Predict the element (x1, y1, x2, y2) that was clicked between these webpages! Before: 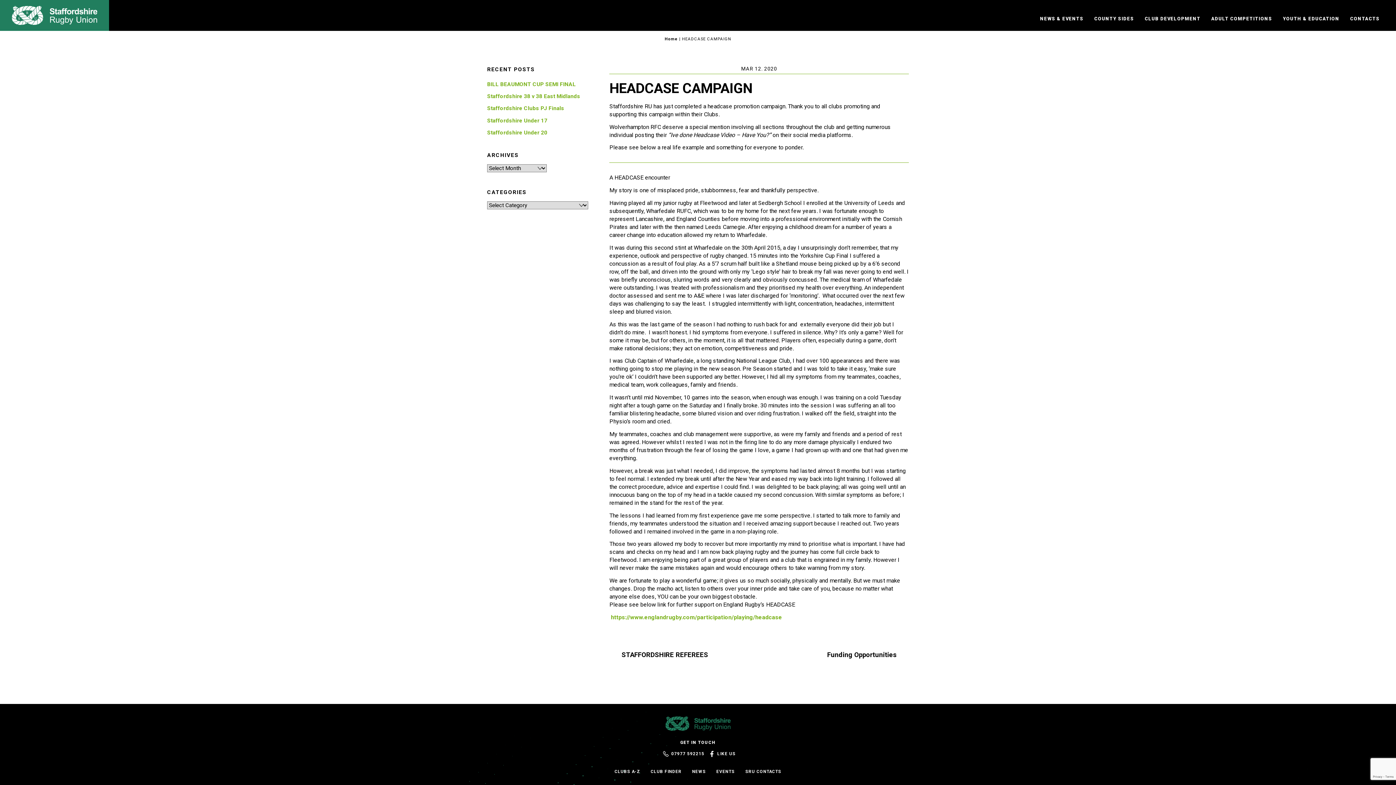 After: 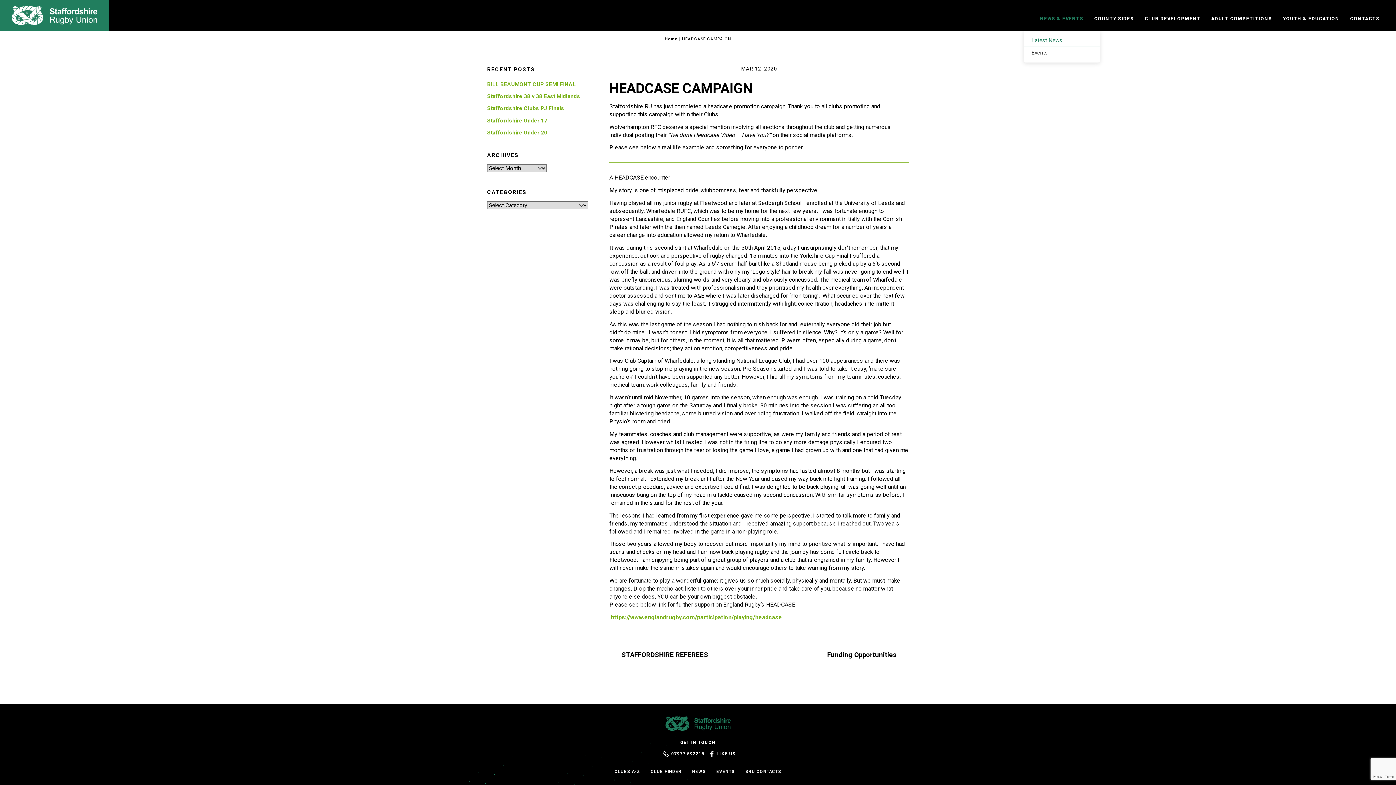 Action: bbox: (1035, 6, 1088, 30) label: NEWS & EVENTS